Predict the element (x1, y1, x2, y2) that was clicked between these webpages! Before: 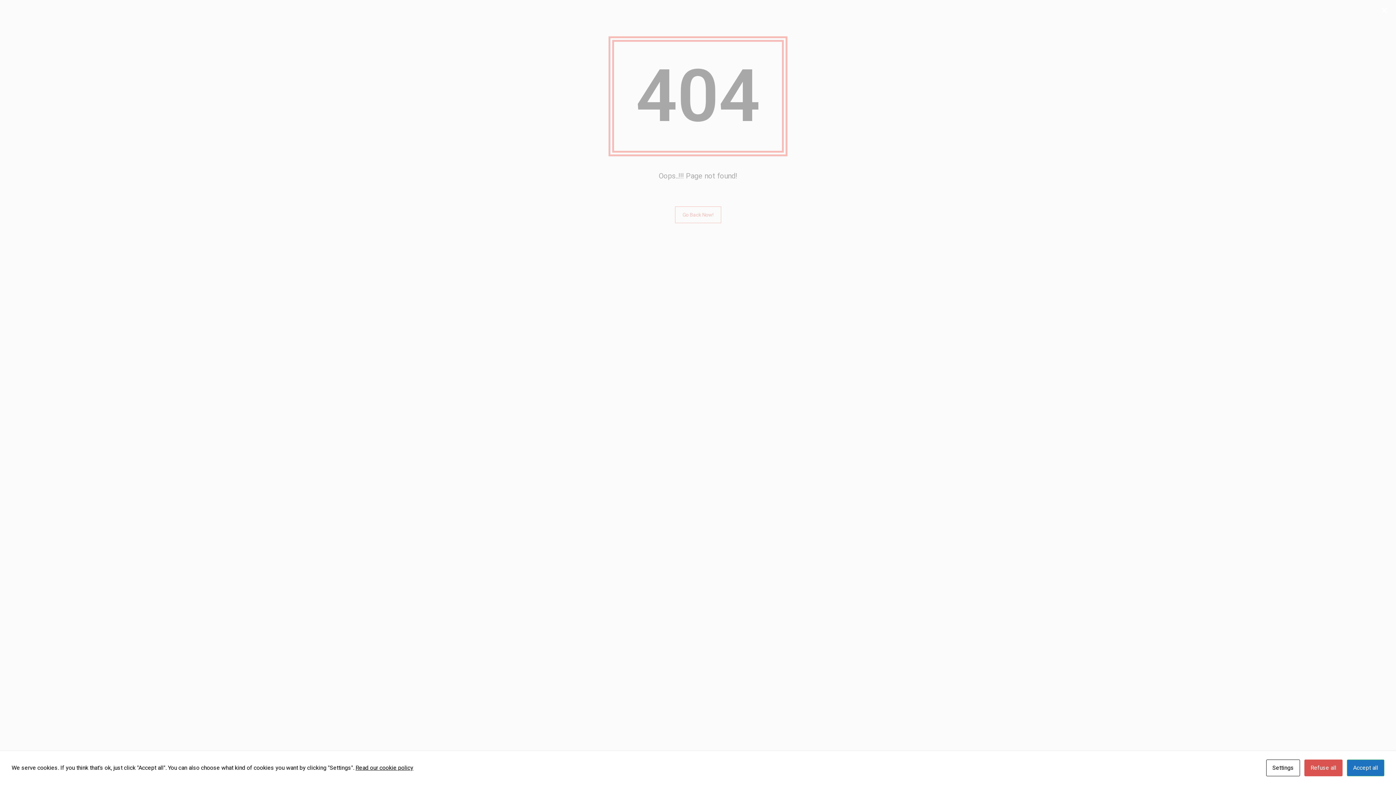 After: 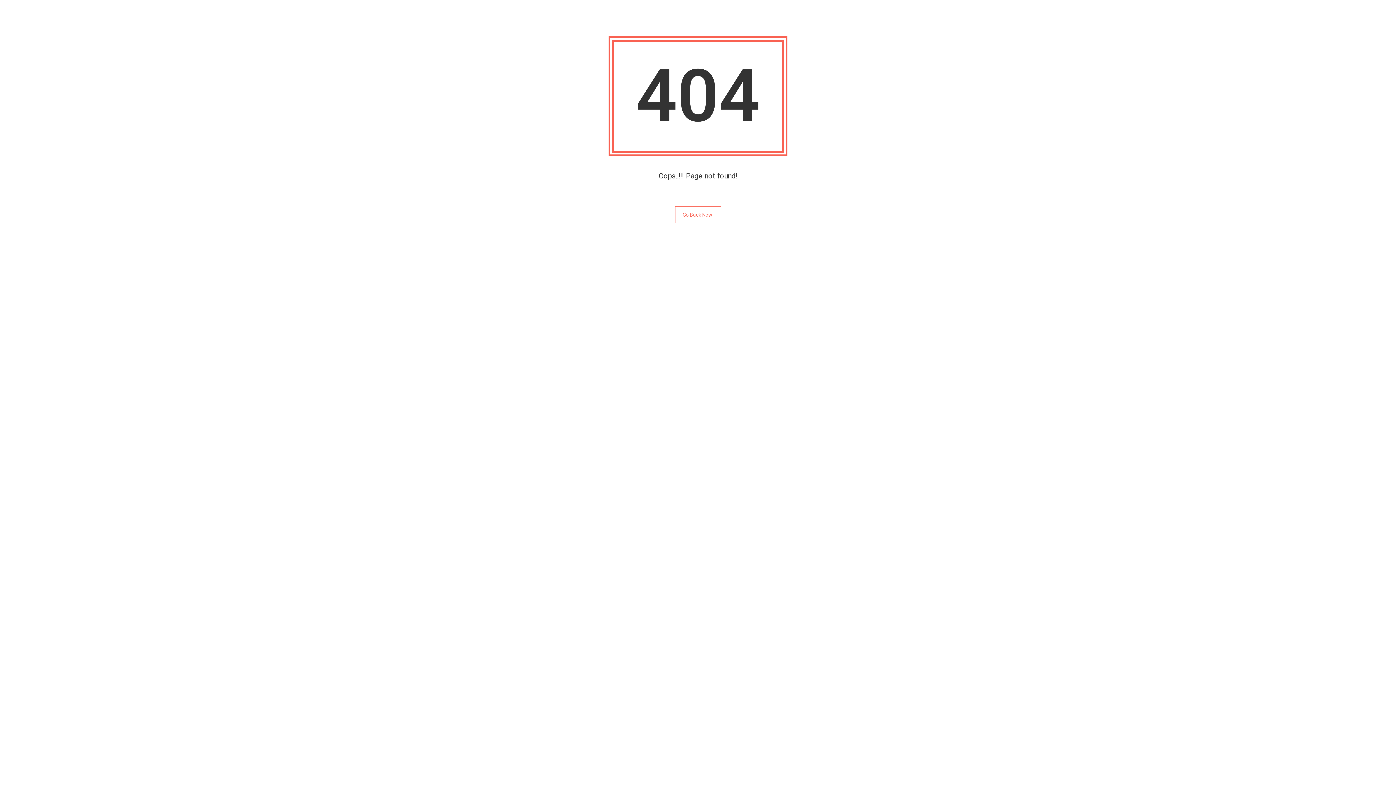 Action: bbox: (1347, 760, 1384, 776) label: Accept all